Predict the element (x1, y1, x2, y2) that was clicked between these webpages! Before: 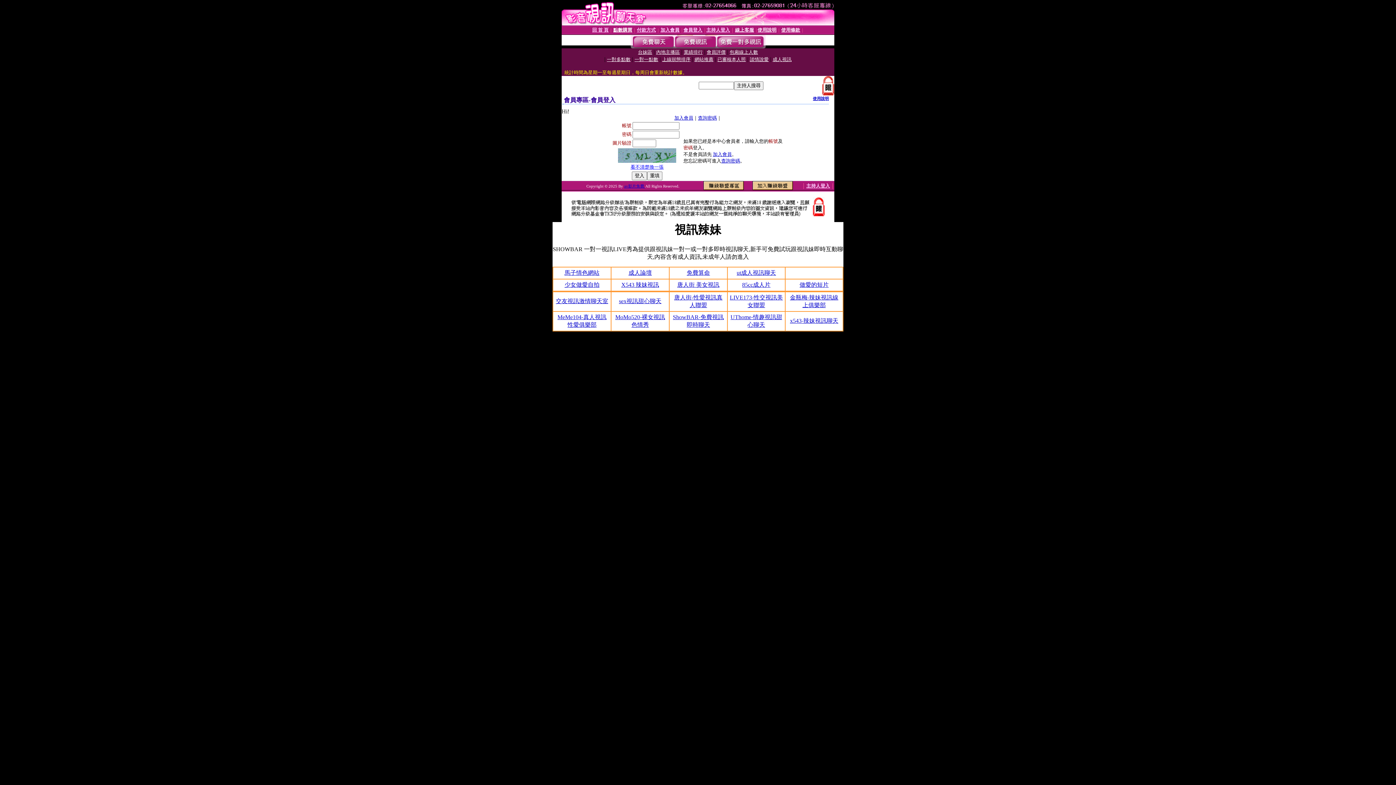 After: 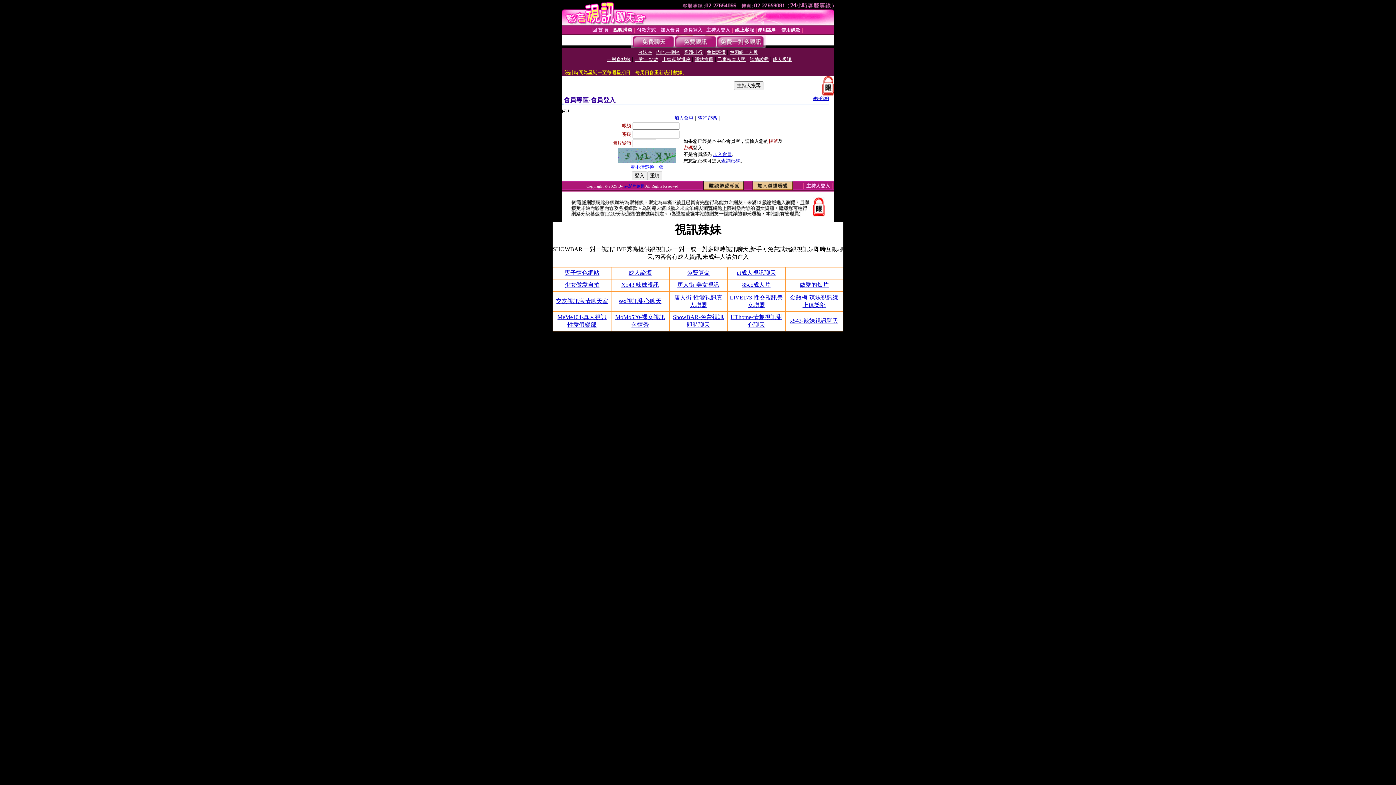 Action: bbox: (686, 269, 710, 276) label: 免費算命